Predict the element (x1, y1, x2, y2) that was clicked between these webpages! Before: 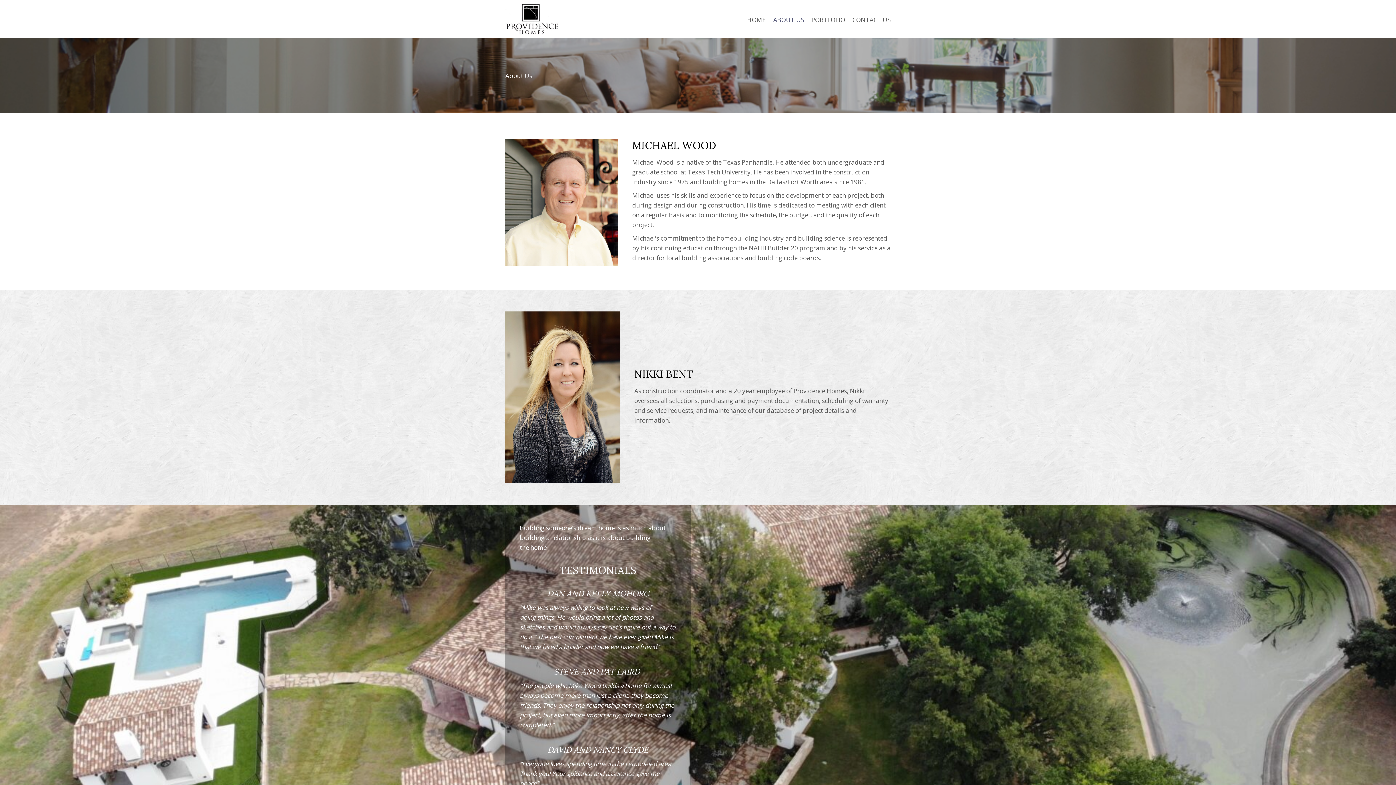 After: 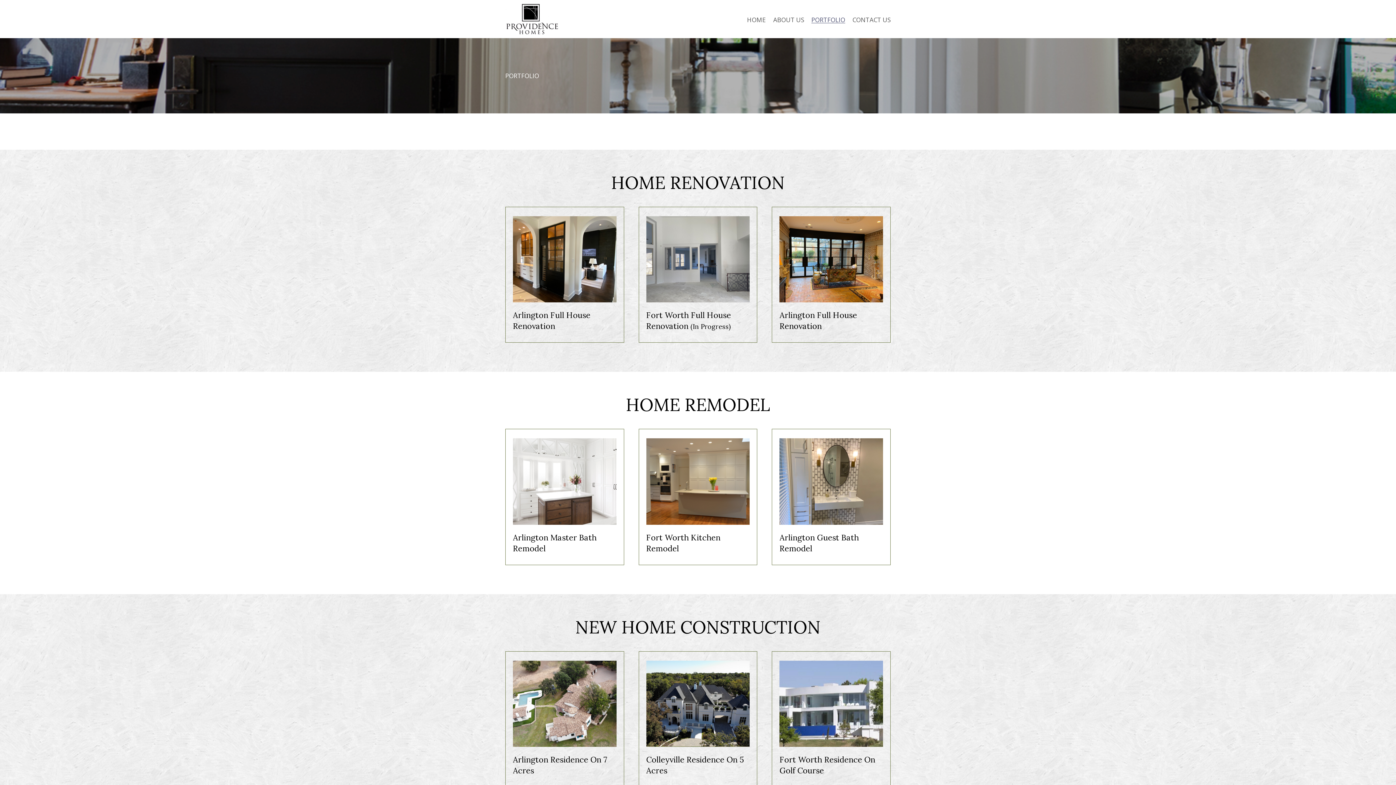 Action: label: PORTFOLIO bbox: (811, 16, 845, 23)